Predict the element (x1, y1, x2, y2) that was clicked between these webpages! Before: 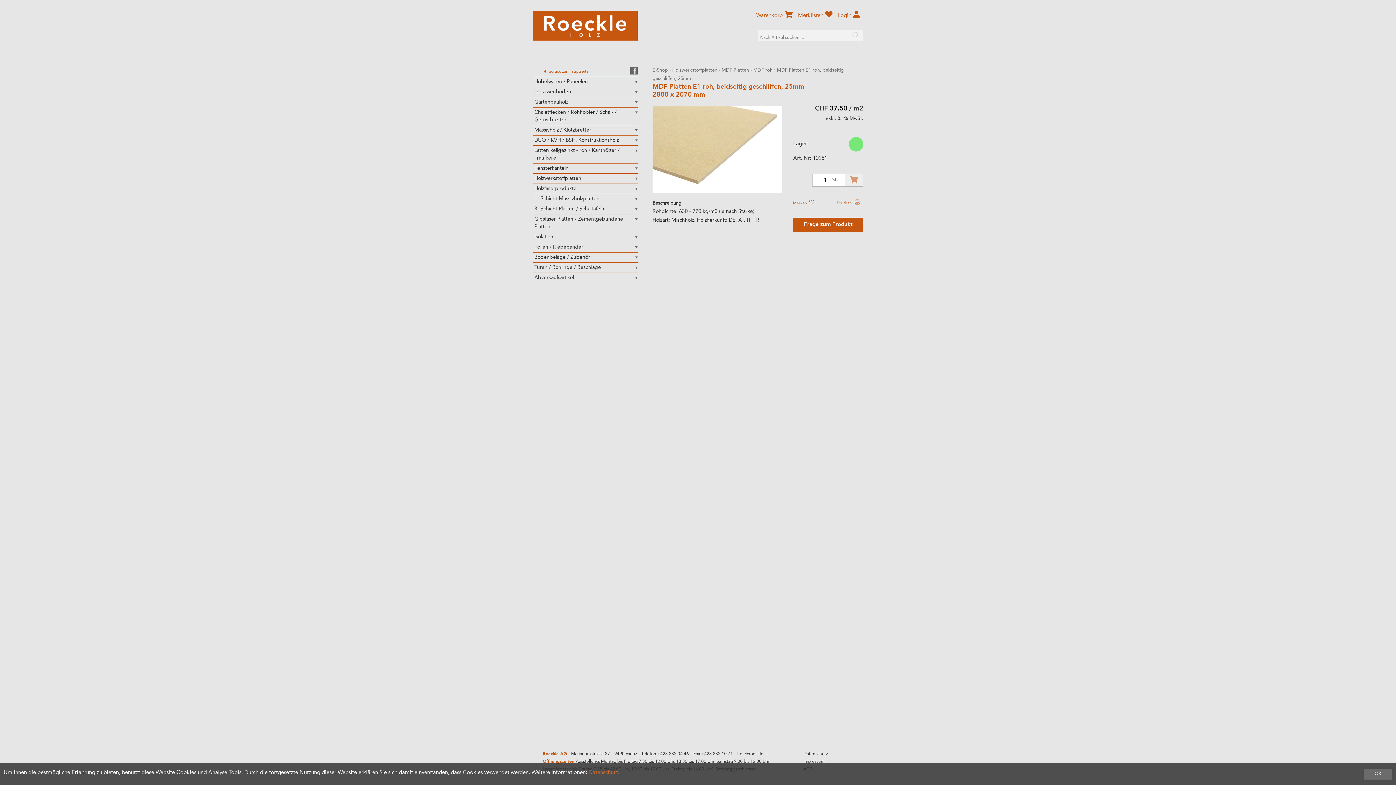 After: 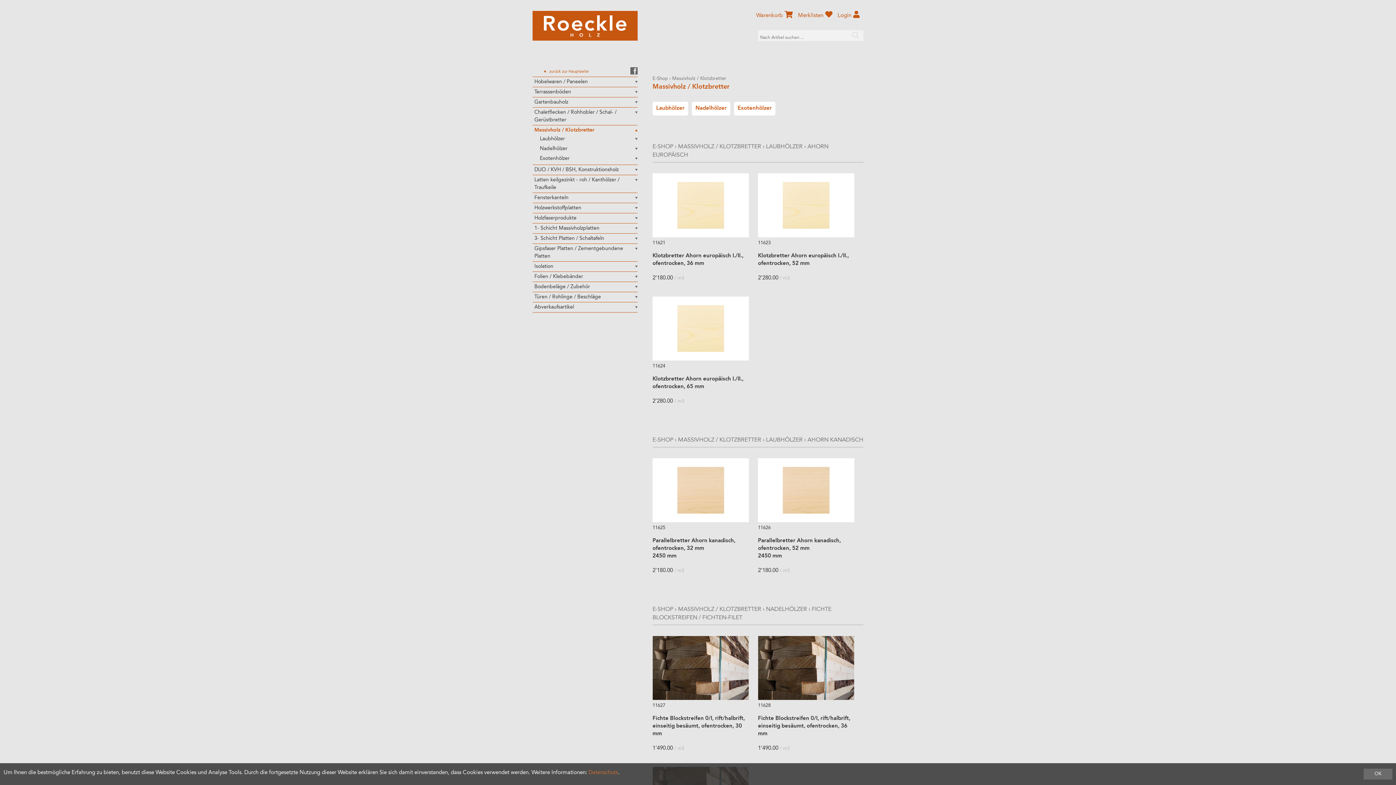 Action: bbox: (532, 126, 637, 134) label: Massivholz / Klotzbretter